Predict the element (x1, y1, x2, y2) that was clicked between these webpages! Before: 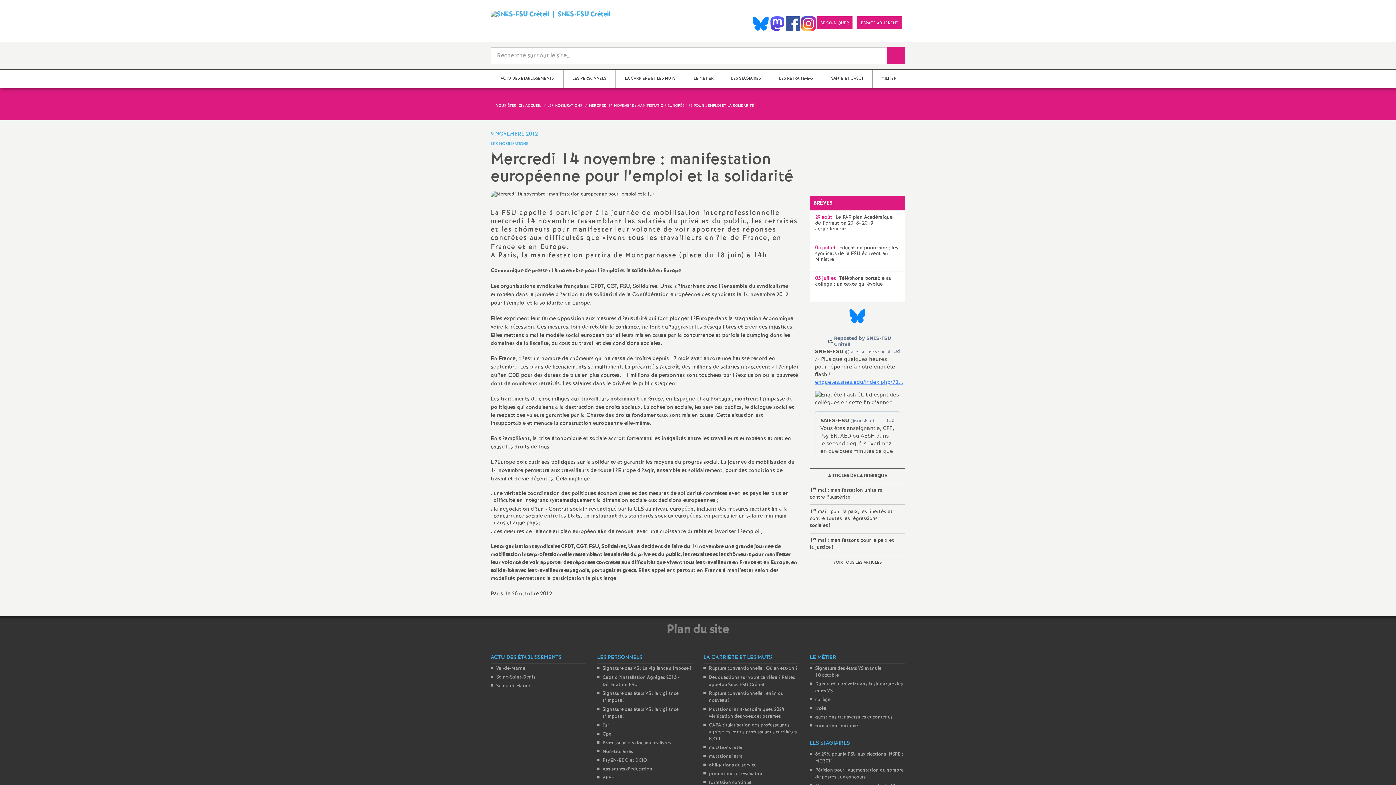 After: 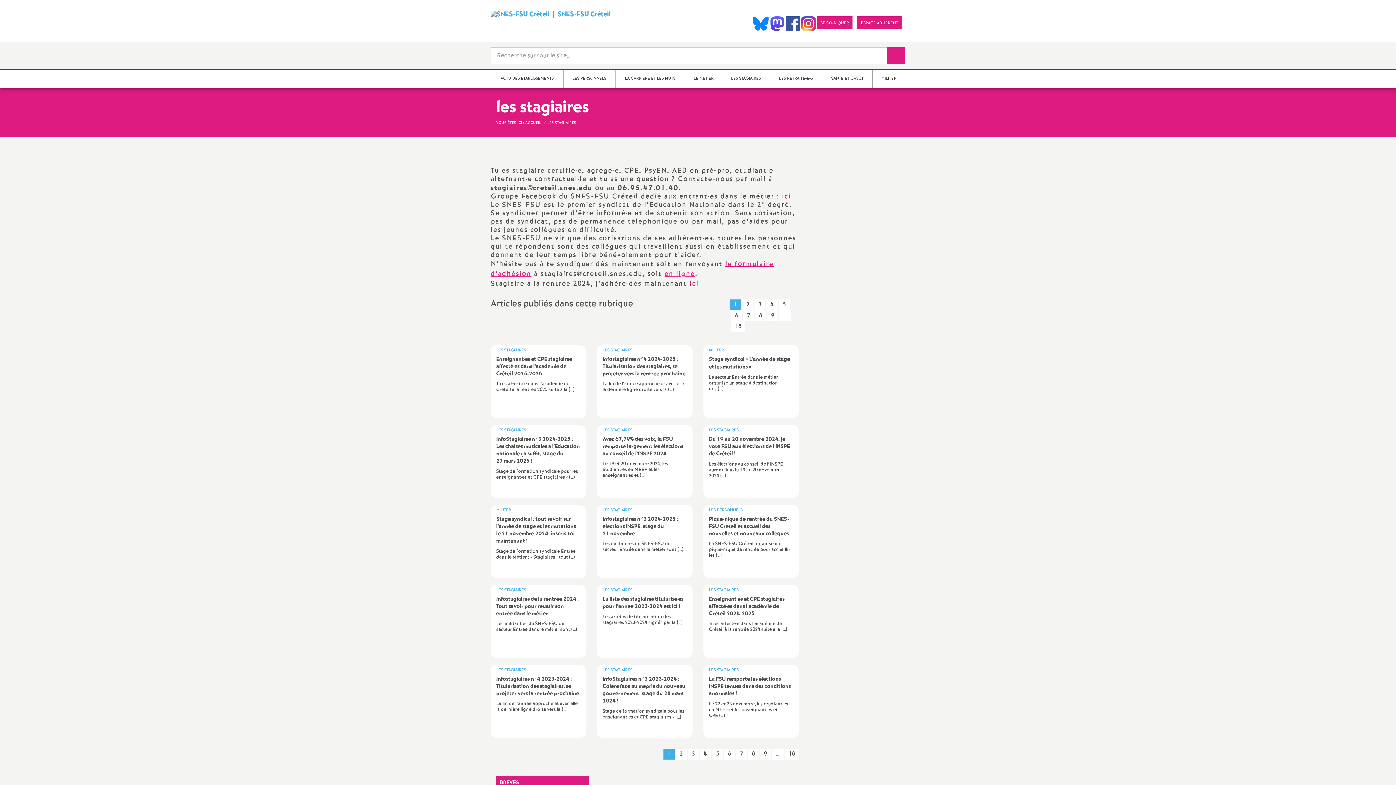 Action: label: LES STAGIAIRES bbox: (810, 740, 905, 746)